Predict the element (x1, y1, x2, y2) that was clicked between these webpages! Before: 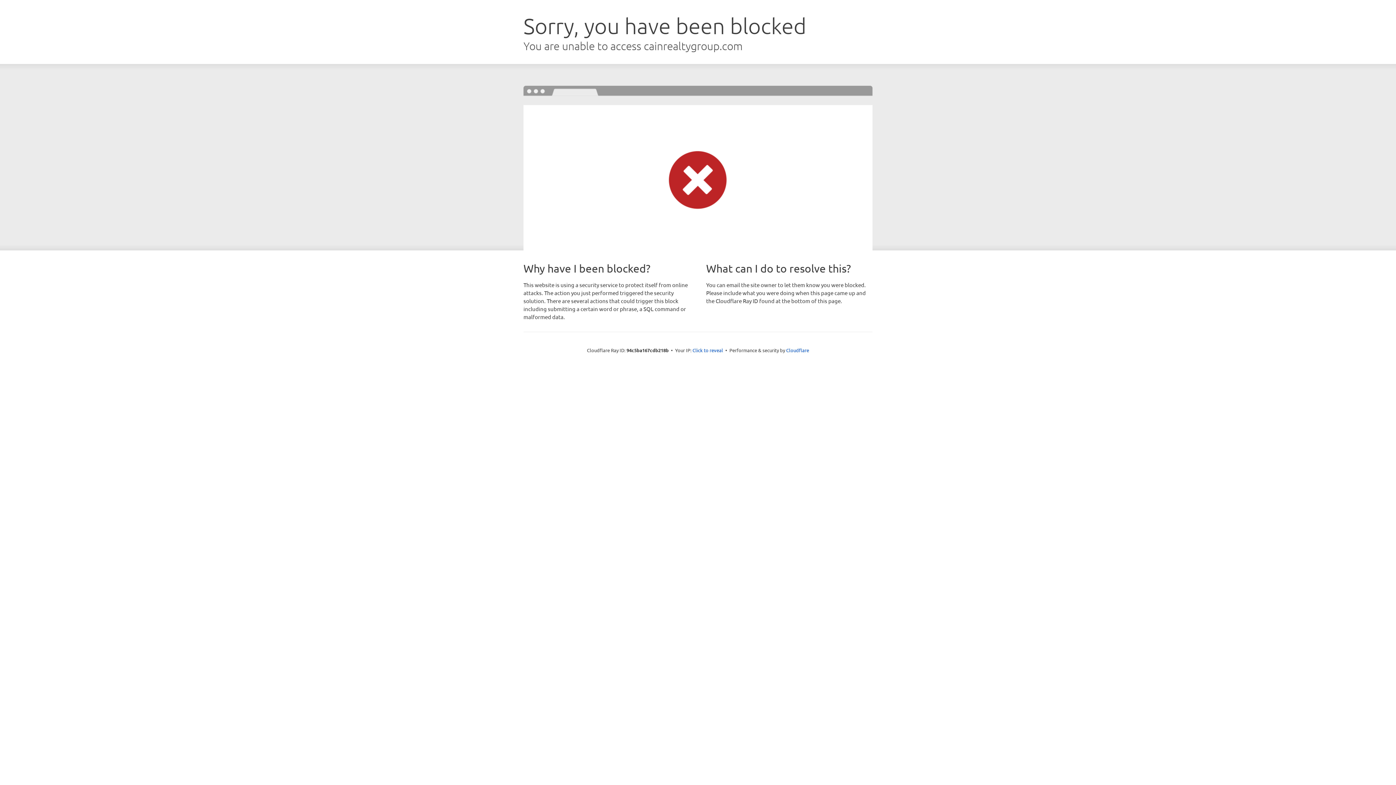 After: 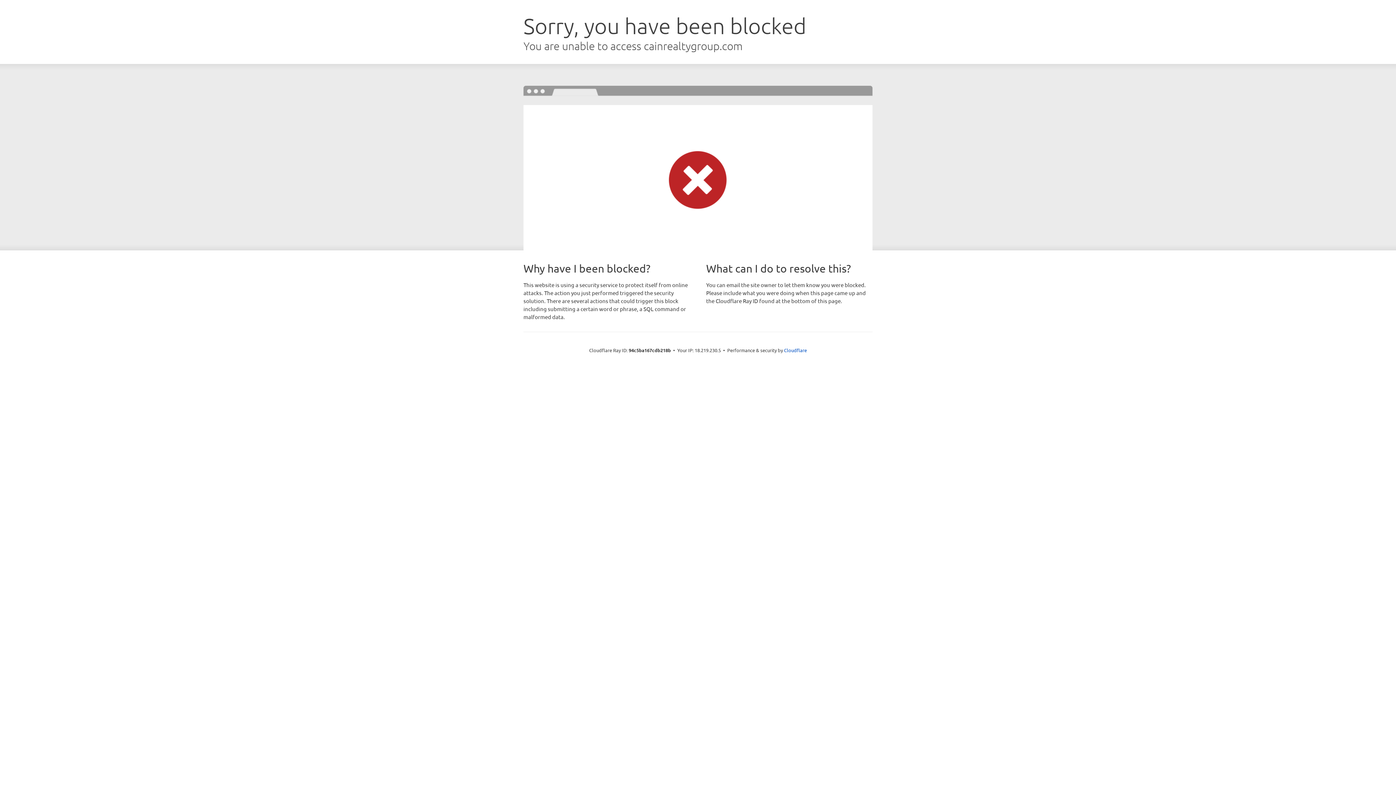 Action: label: Click to reveal bbox: (692, 346, 723, 353)